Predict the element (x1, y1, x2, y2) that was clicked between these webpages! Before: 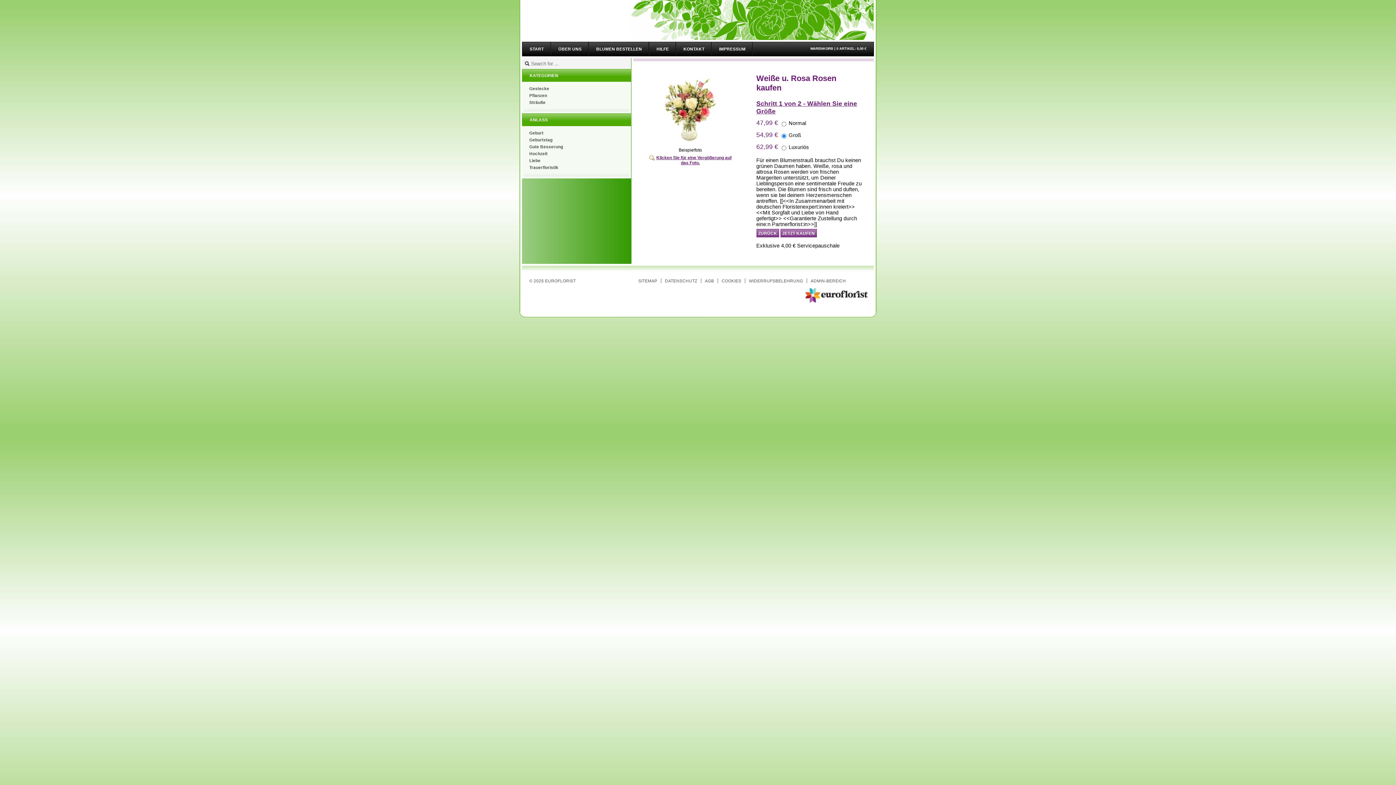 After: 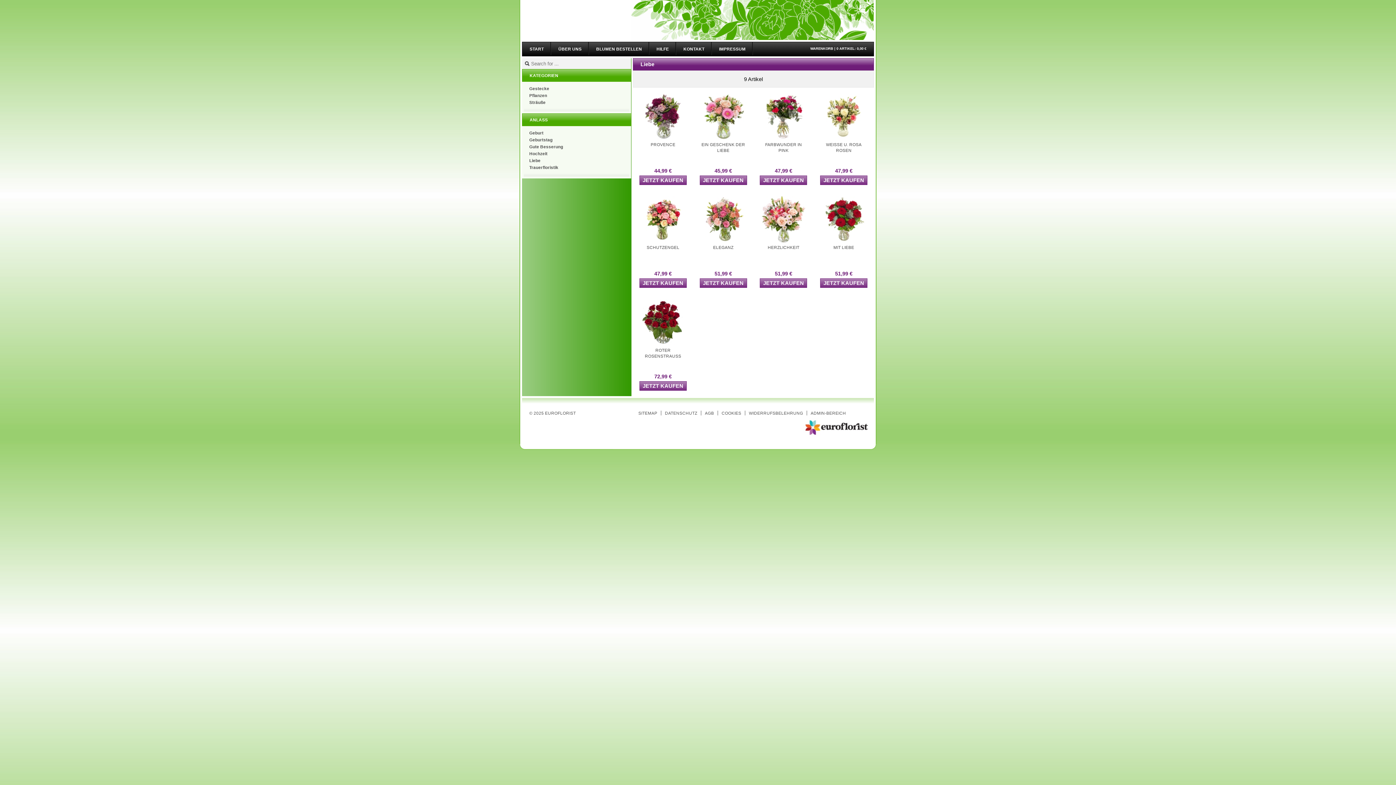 Action: bbox: (529, 158, 540, 162) label: Liebe